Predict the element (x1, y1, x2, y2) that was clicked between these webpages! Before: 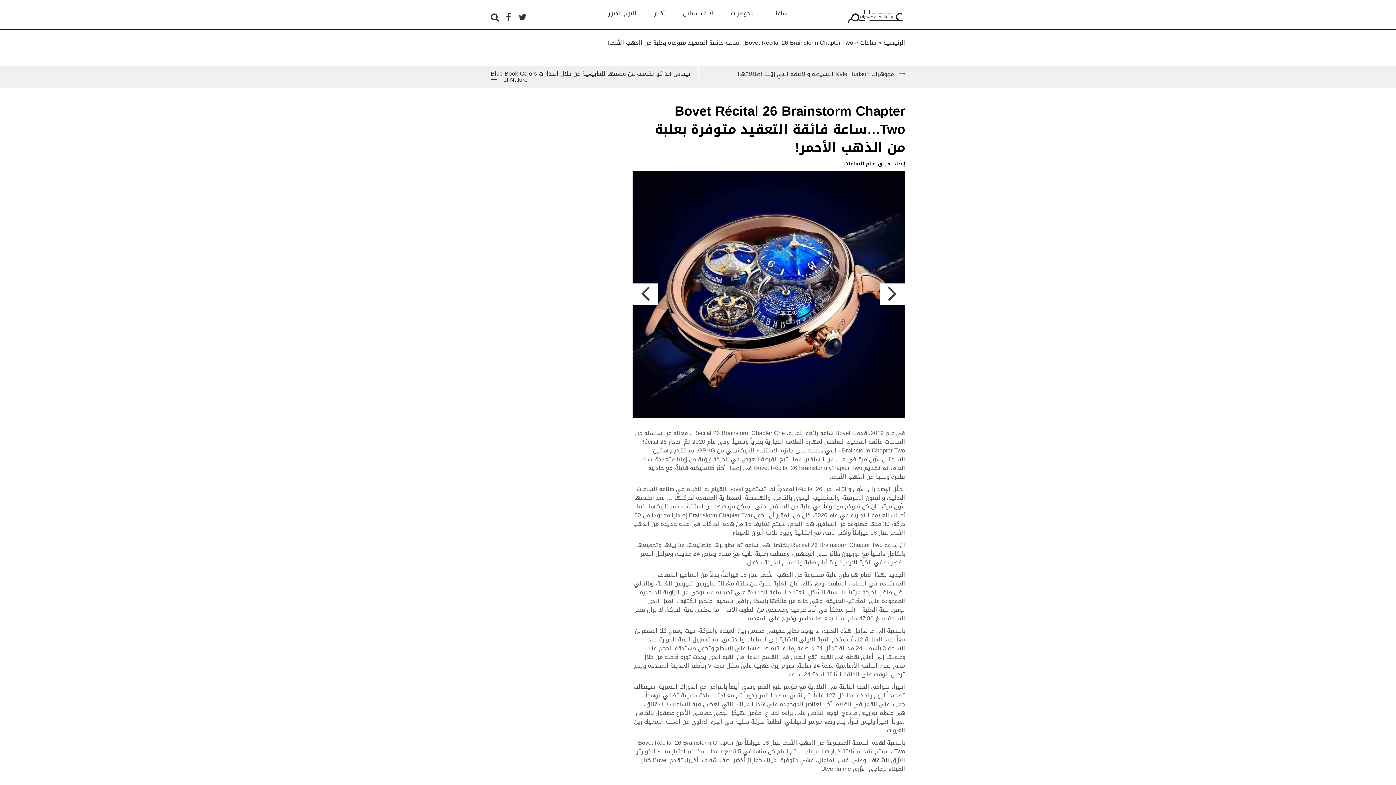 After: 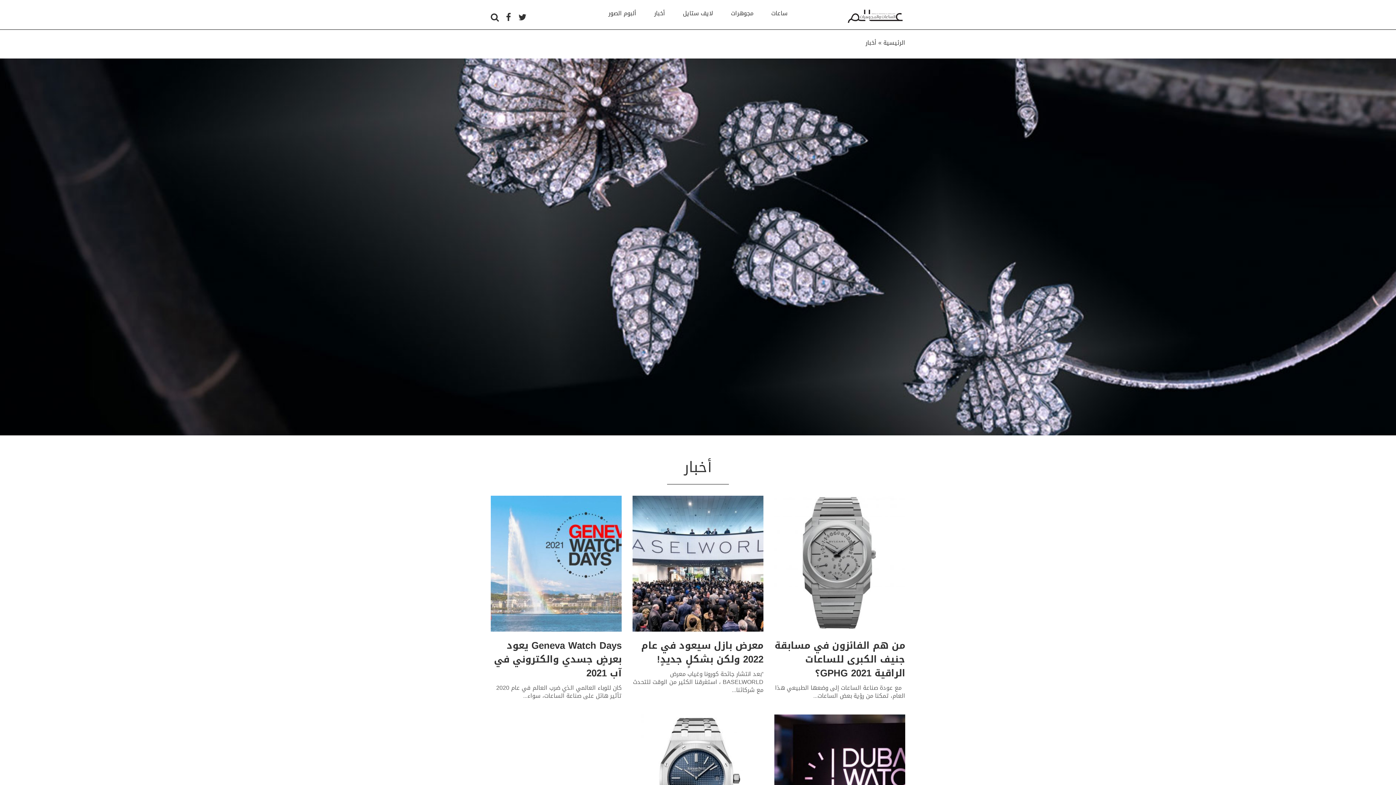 Action: bbox: (654, 7, 665, 18) label: أخبار